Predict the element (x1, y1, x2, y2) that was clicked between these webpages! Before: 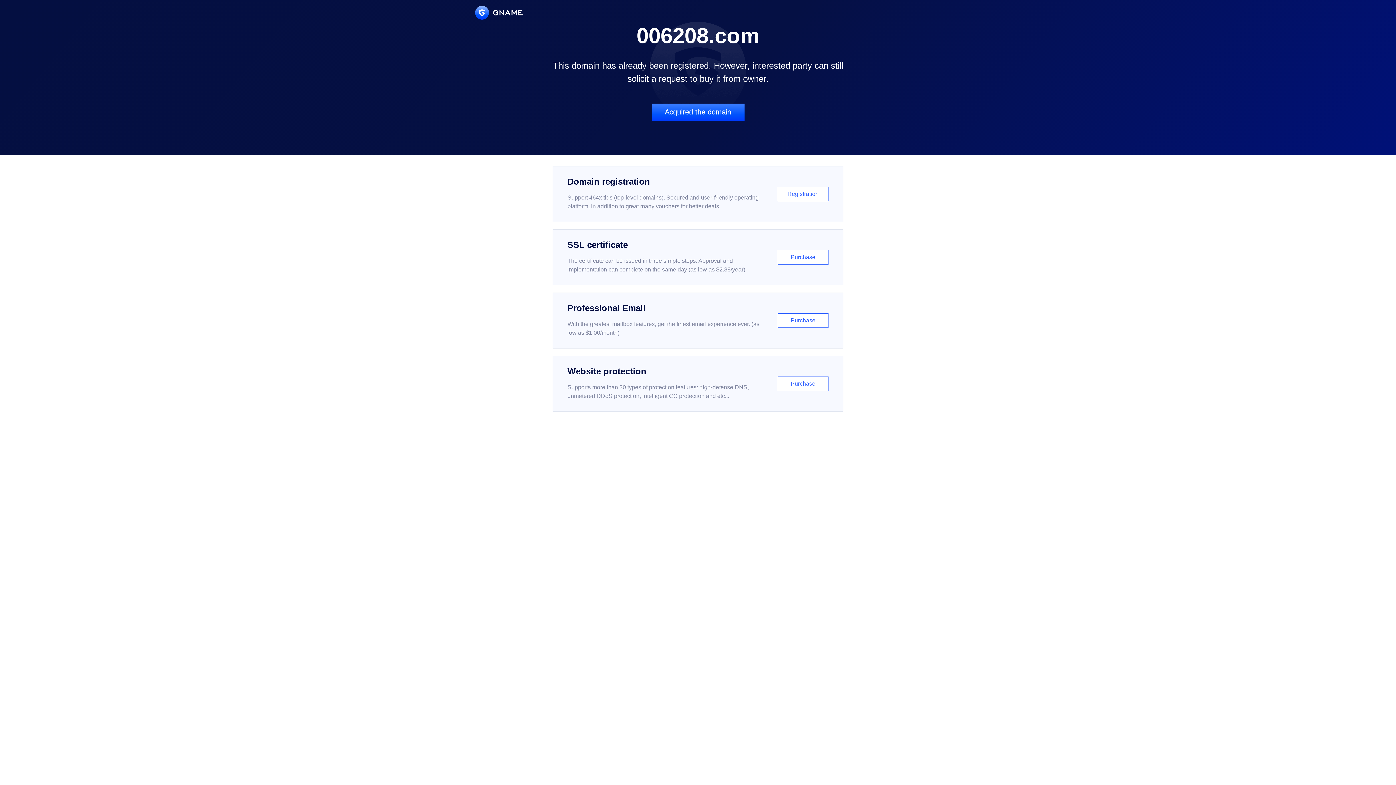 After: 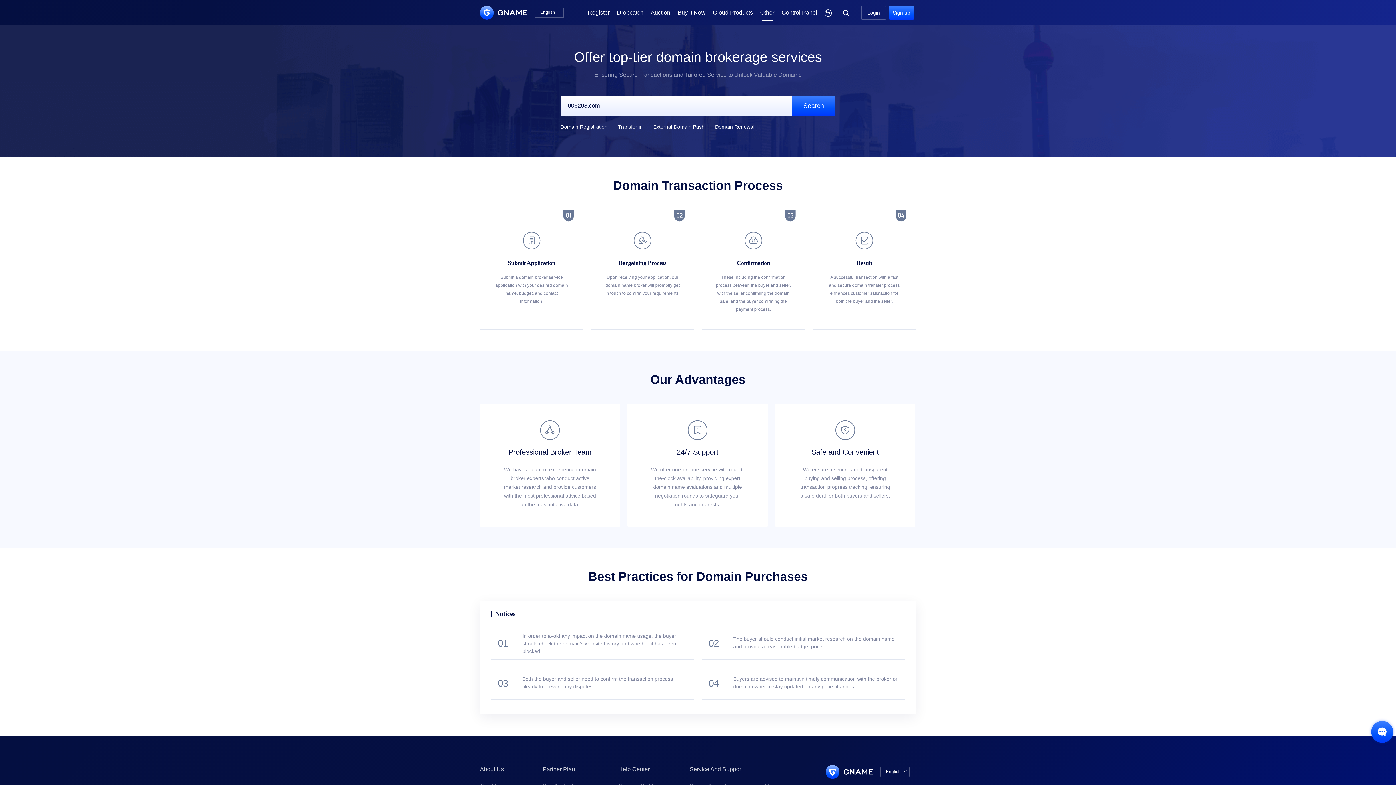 Action: label: Acquired the domain bbox: (651, 103, 744, 121)